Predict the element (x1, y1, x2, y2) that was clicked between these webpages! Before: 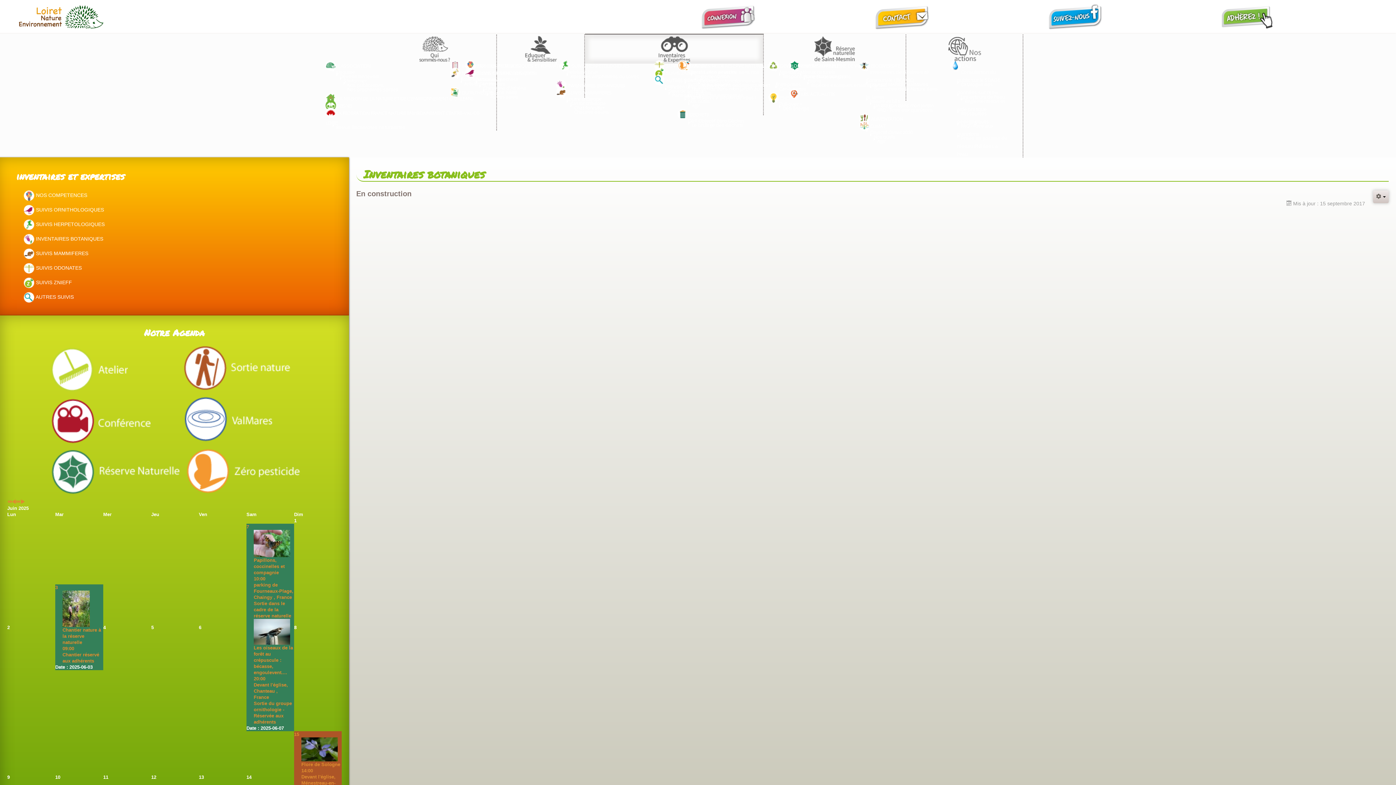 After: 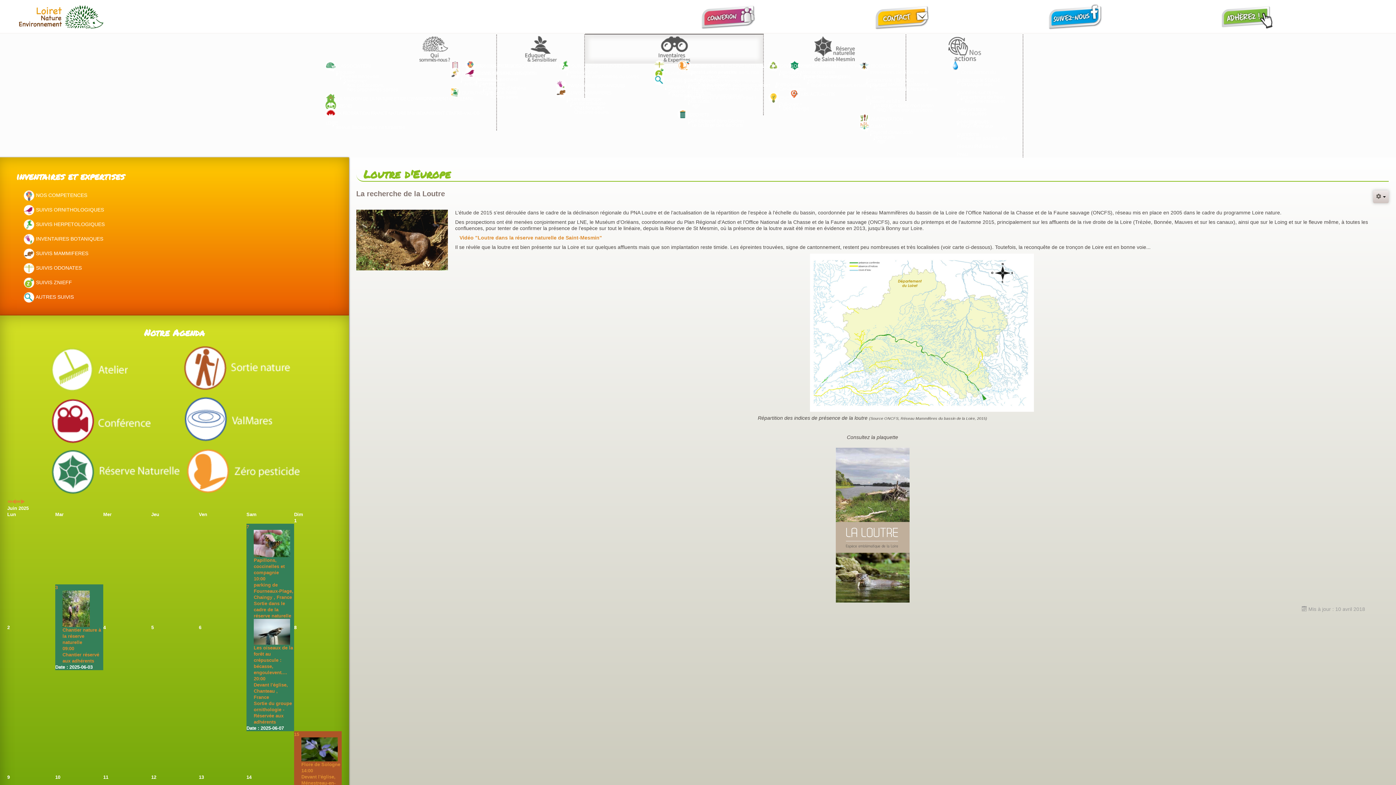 Action: label: Loutre d'Europe bbox: (563, 94, 646, 102)